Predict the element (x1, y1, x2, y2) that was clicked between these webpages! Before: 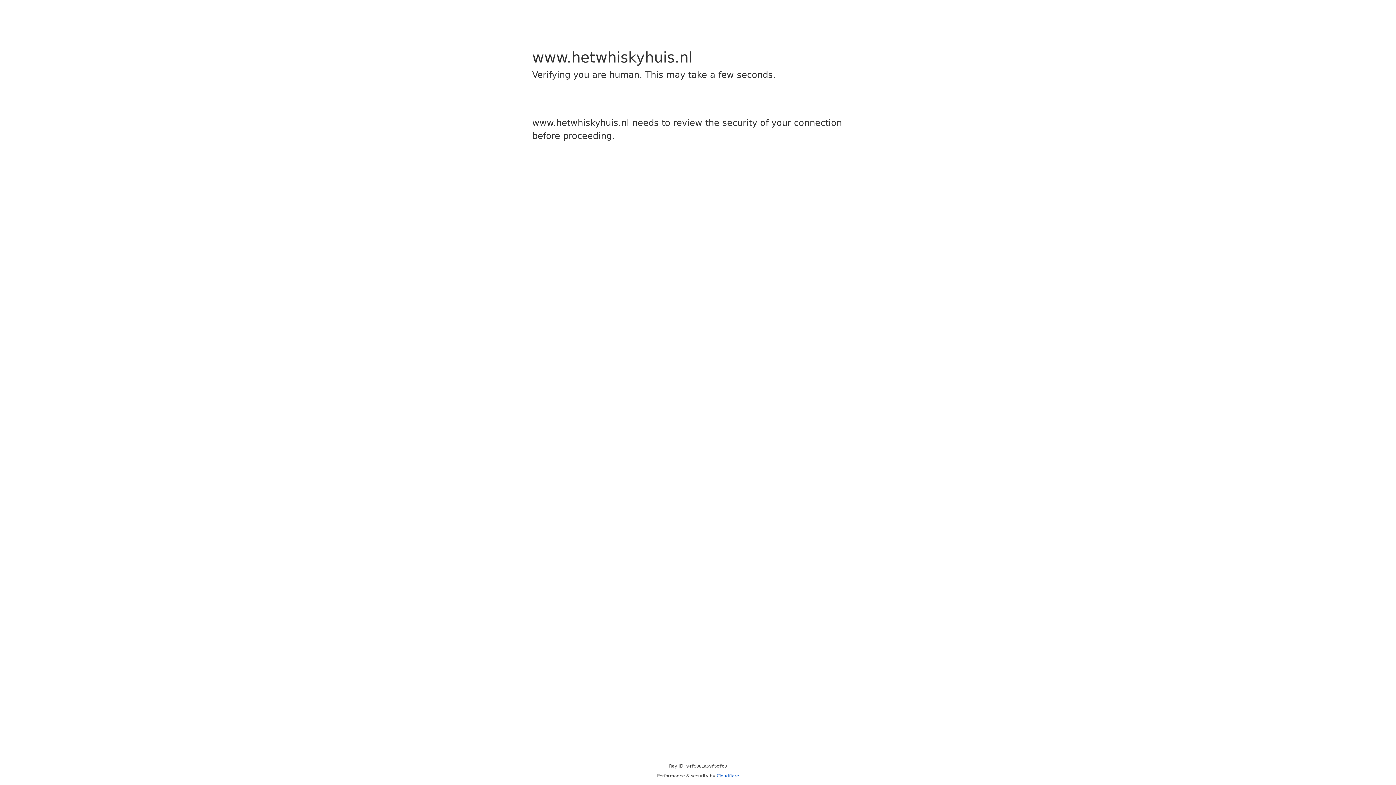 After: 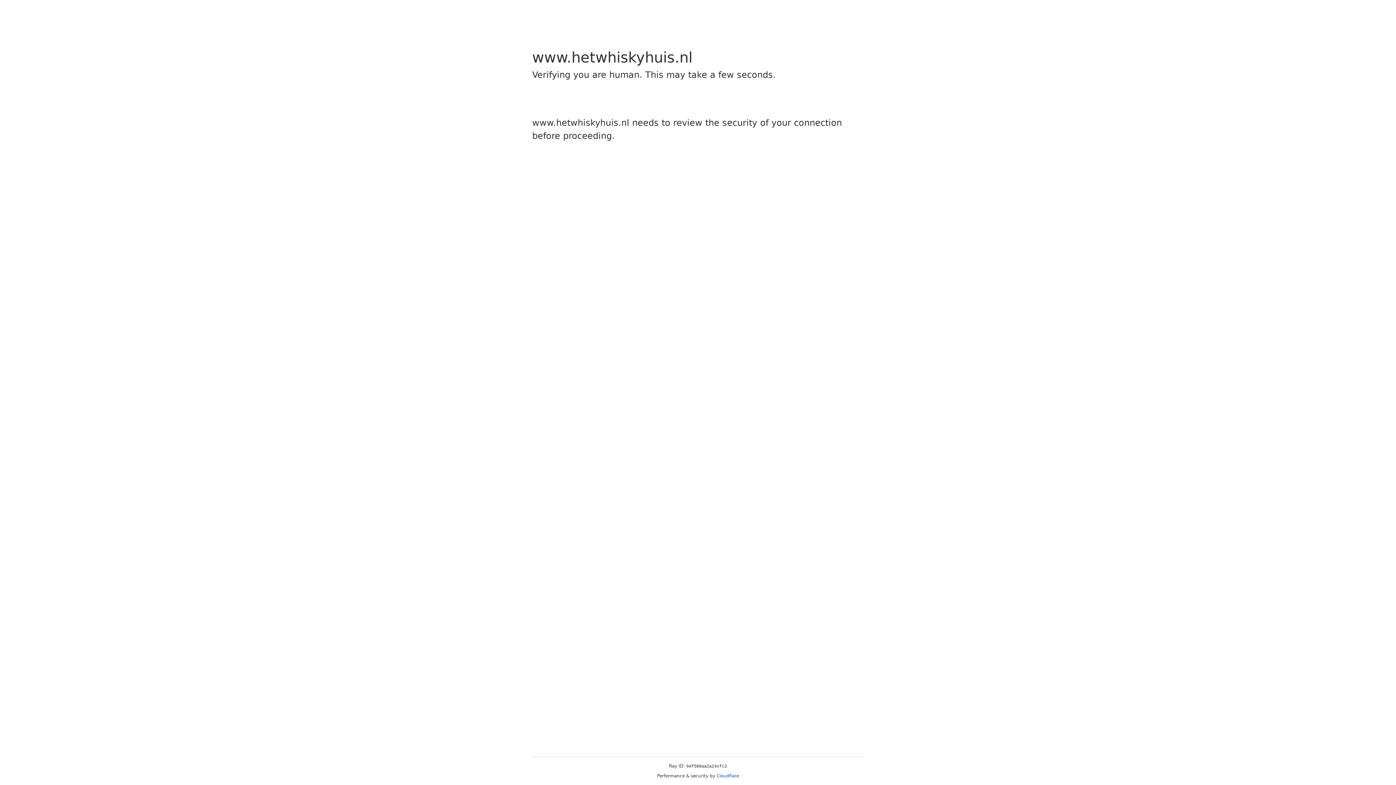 Action: label: Cloudflare bbox: (716, 773, 739, 778)